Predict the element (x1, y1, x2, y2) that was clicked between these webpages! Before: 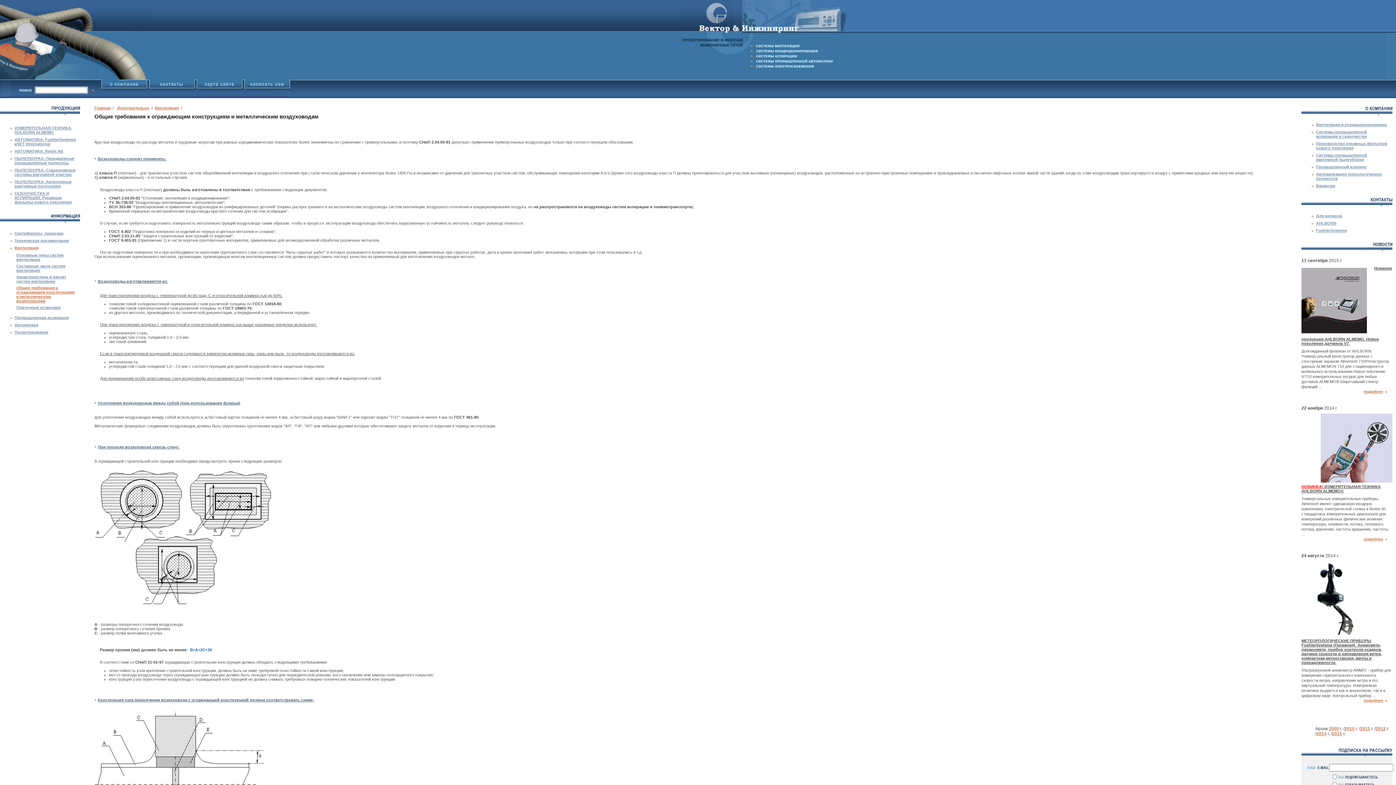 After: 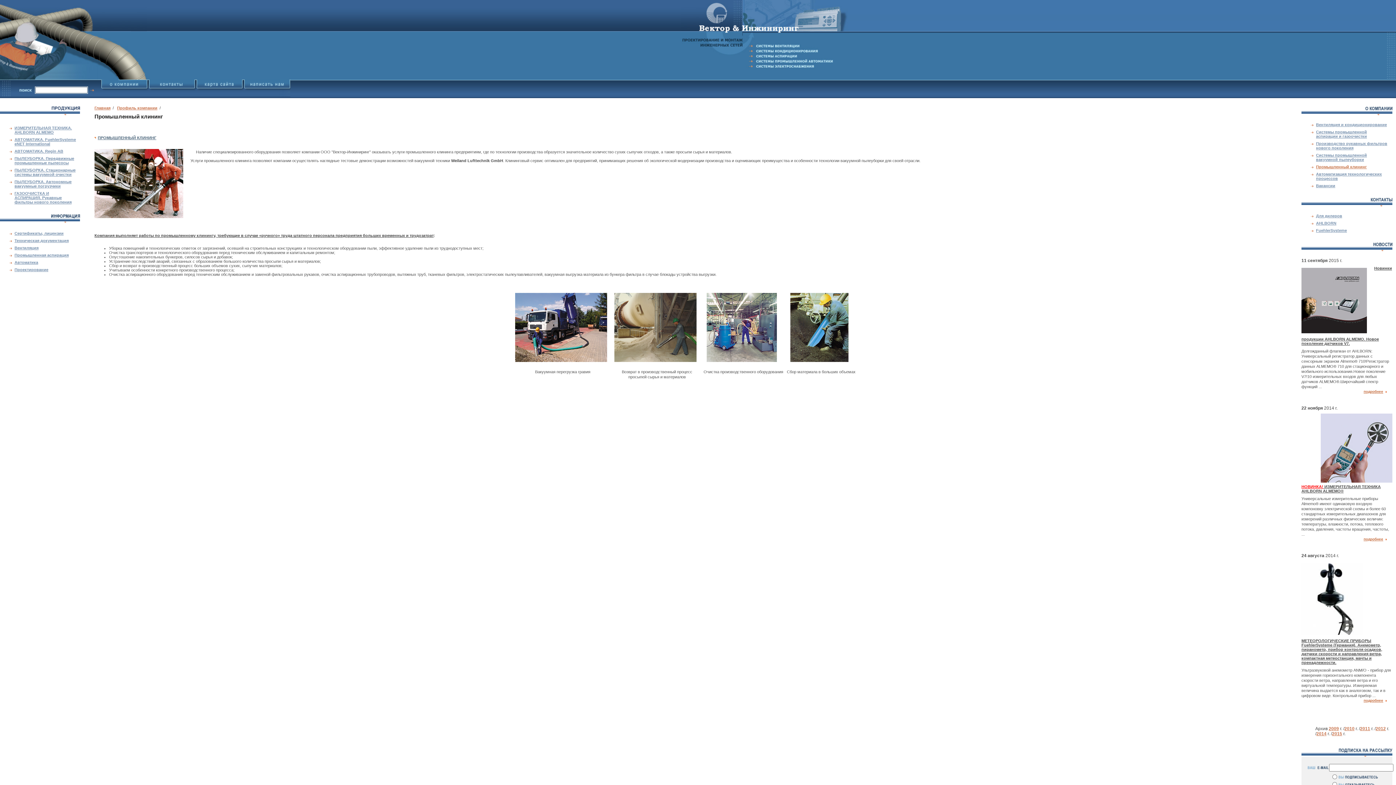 Action: label: Промышленный клининг bbox: (1309, 164, 1389, 169)